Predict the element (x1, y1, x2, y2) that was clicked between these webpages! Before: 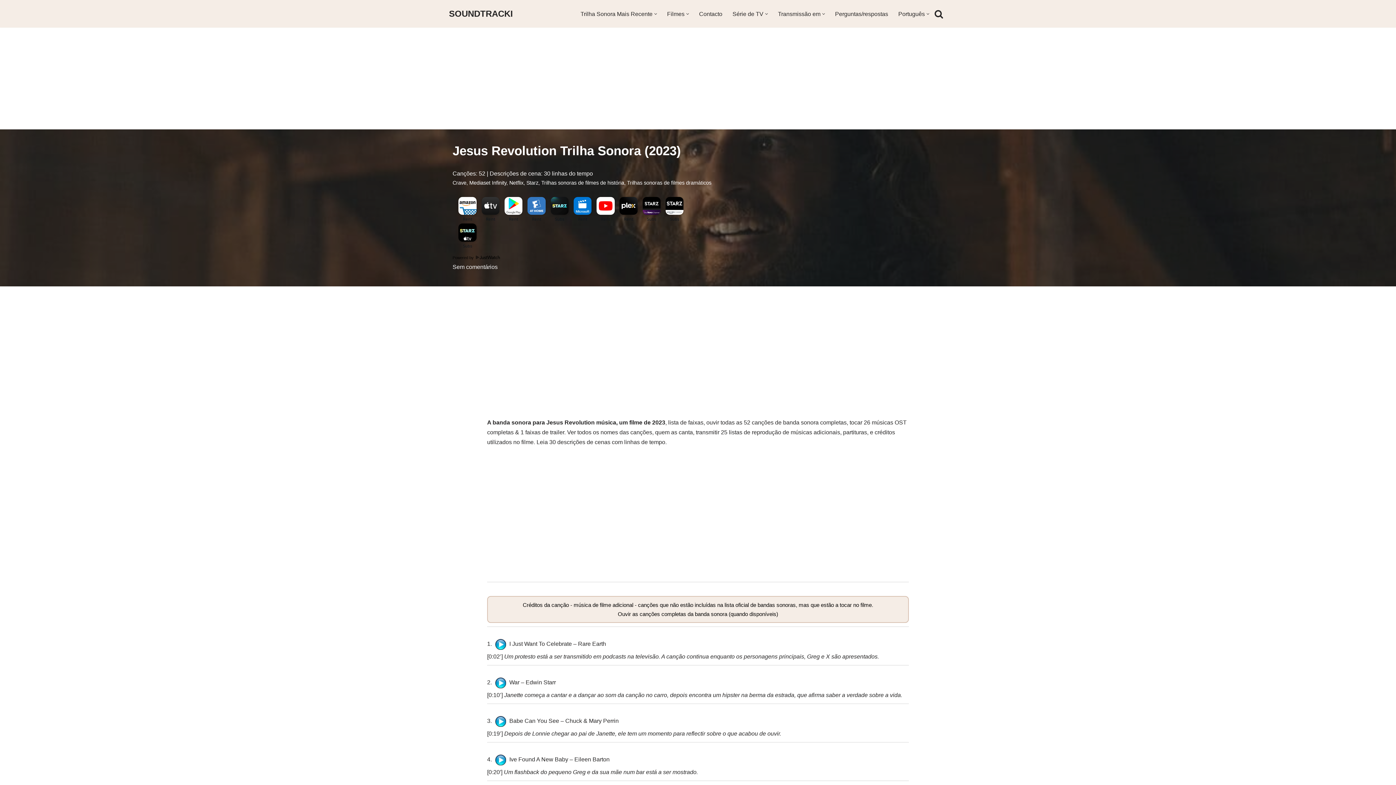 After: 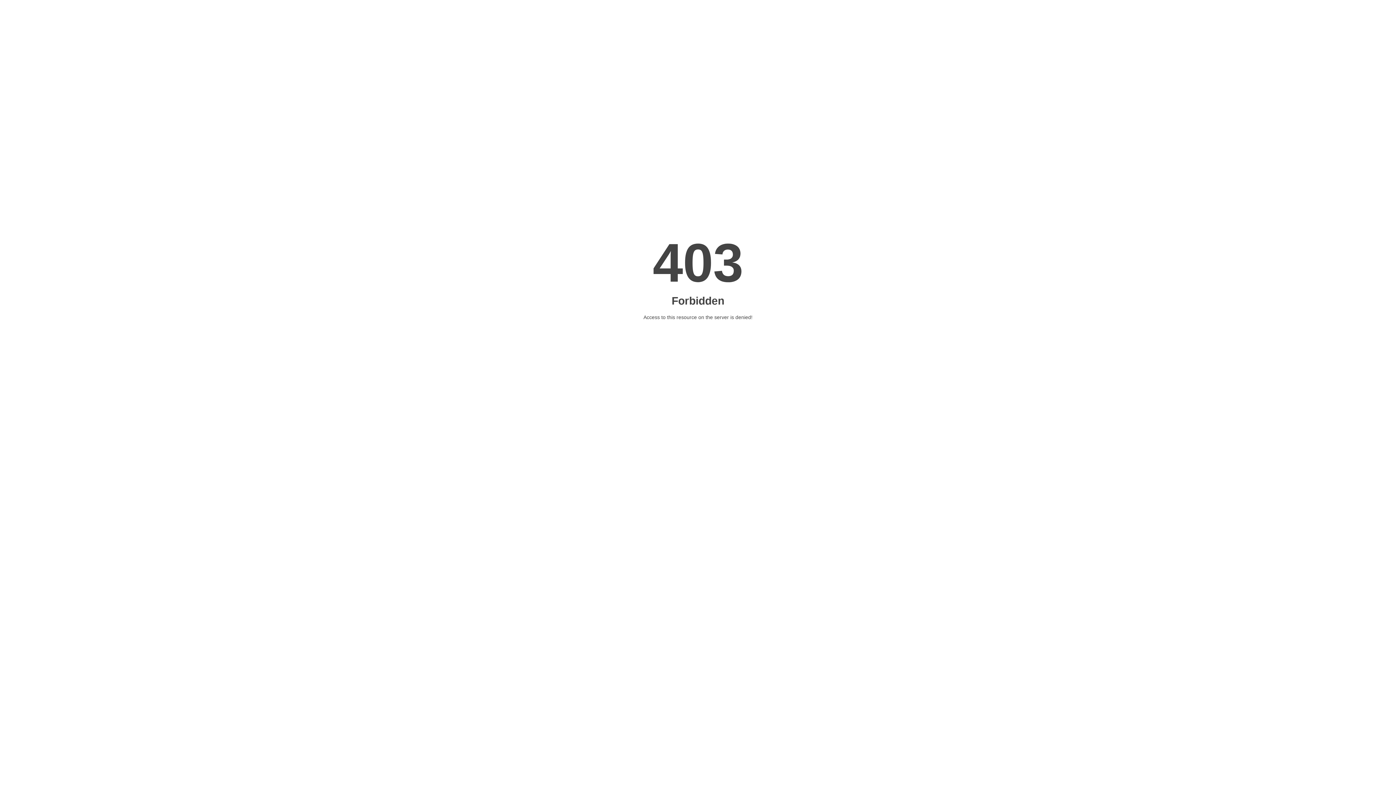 Action: bbox: (778, 9, 820, 18) label: Transmissão em